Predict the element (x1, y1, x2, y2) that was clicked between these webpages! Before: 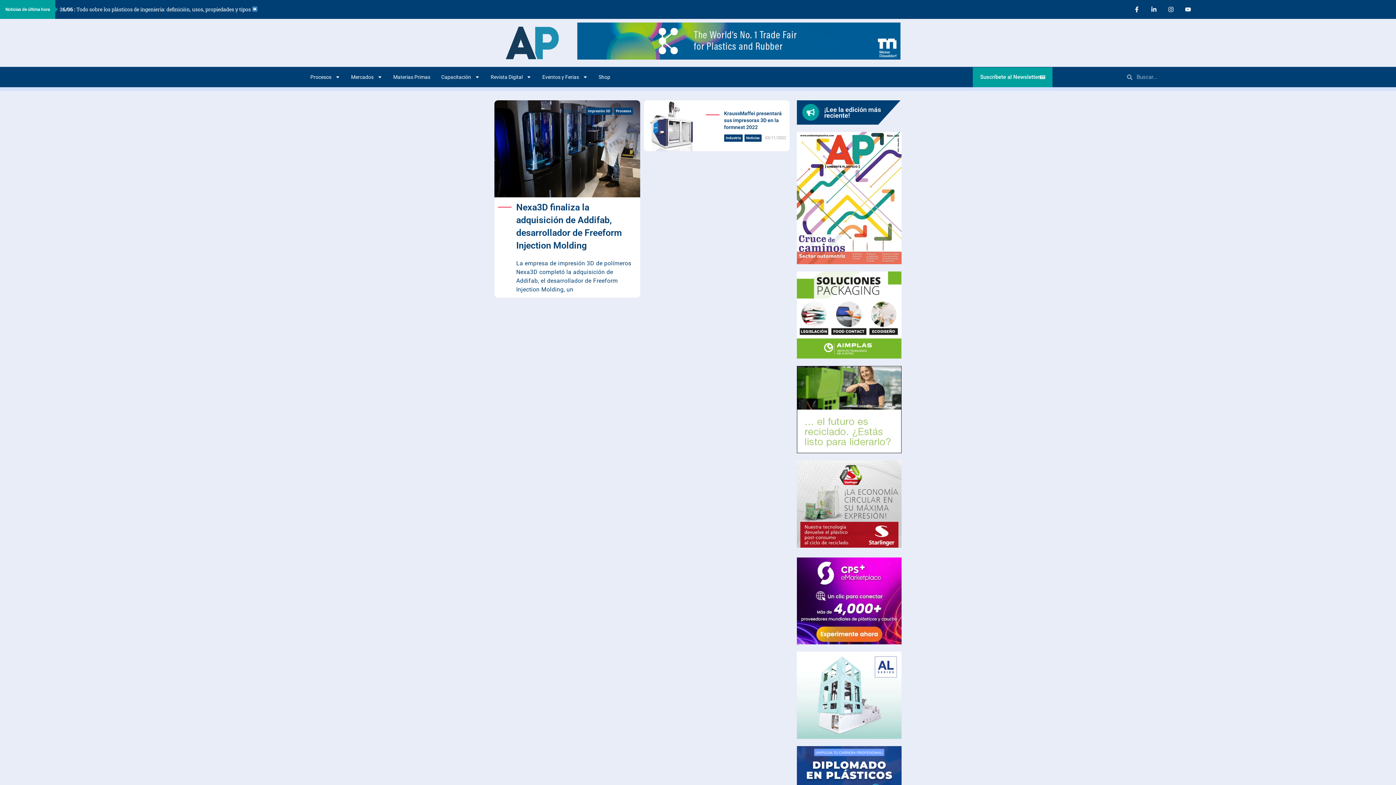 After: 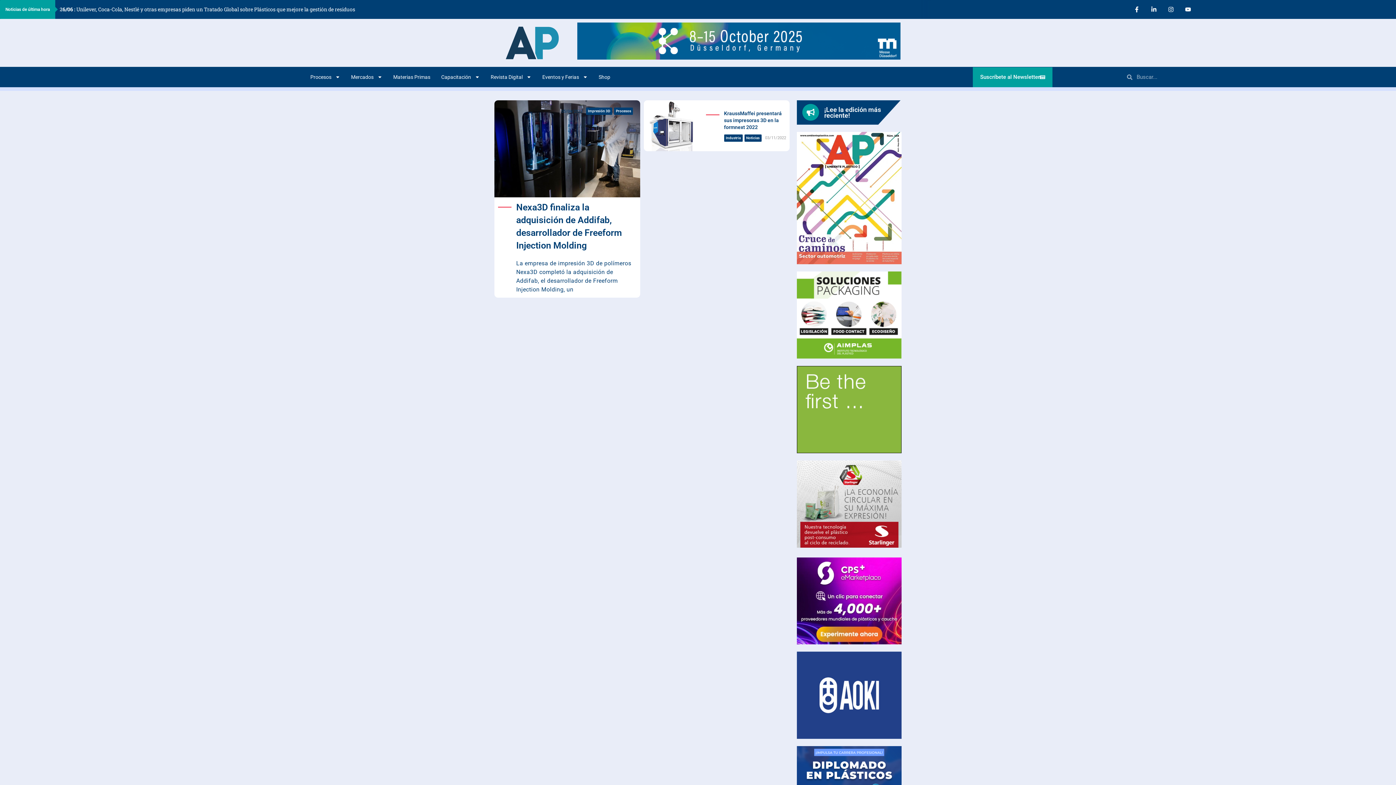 Action: bbox: (797, 652, 901, 739)